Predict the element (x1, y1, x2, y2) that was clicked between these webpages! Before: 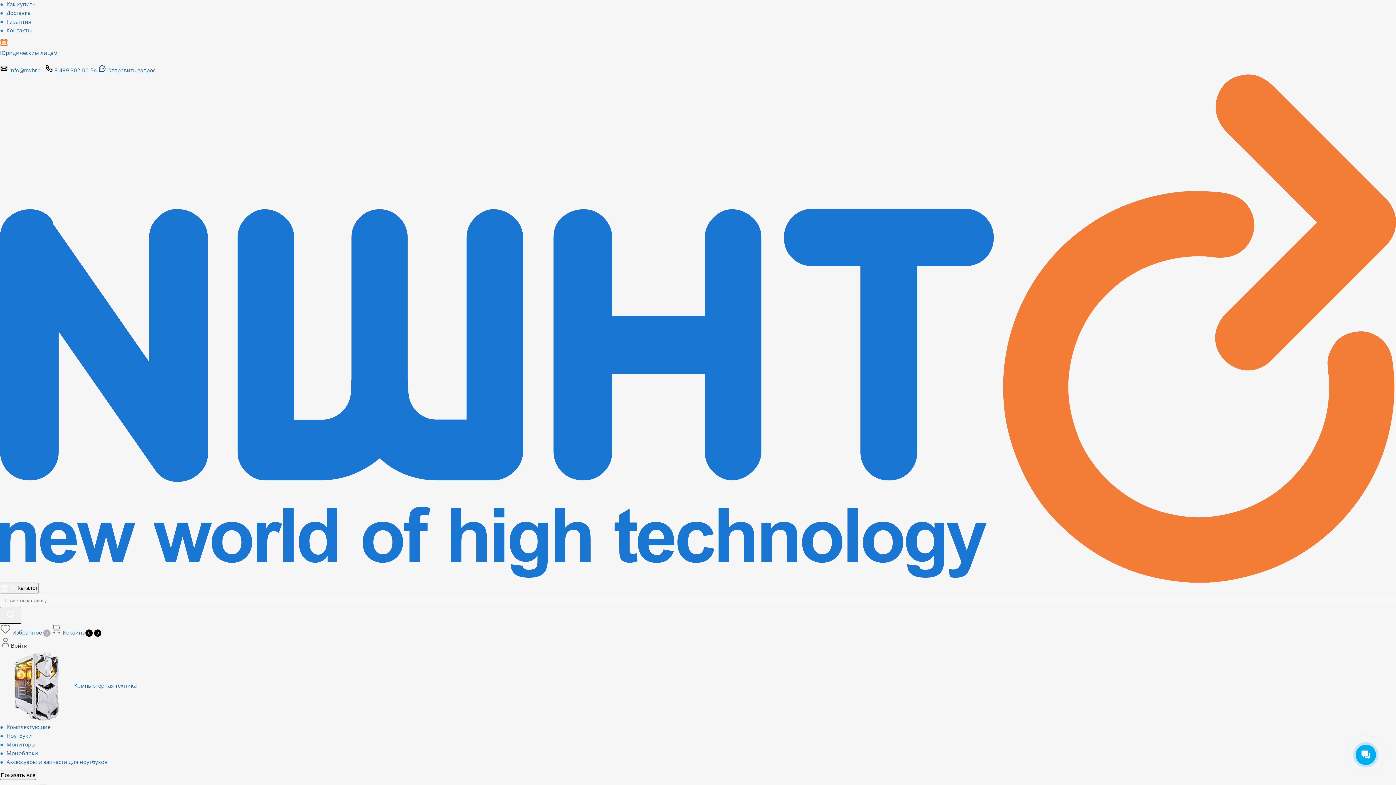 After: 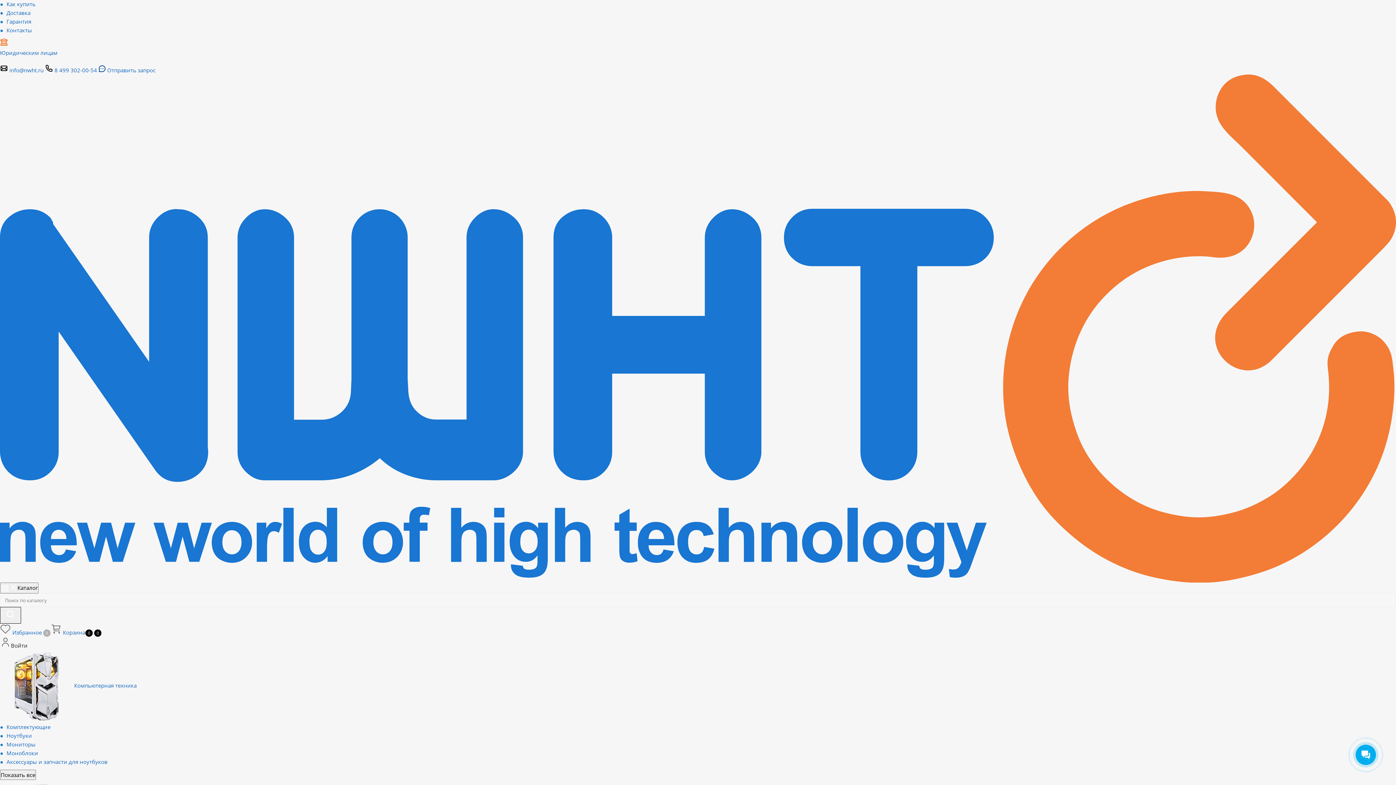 Action: bbox: (6, 740, 35, 748) label: Мониторы